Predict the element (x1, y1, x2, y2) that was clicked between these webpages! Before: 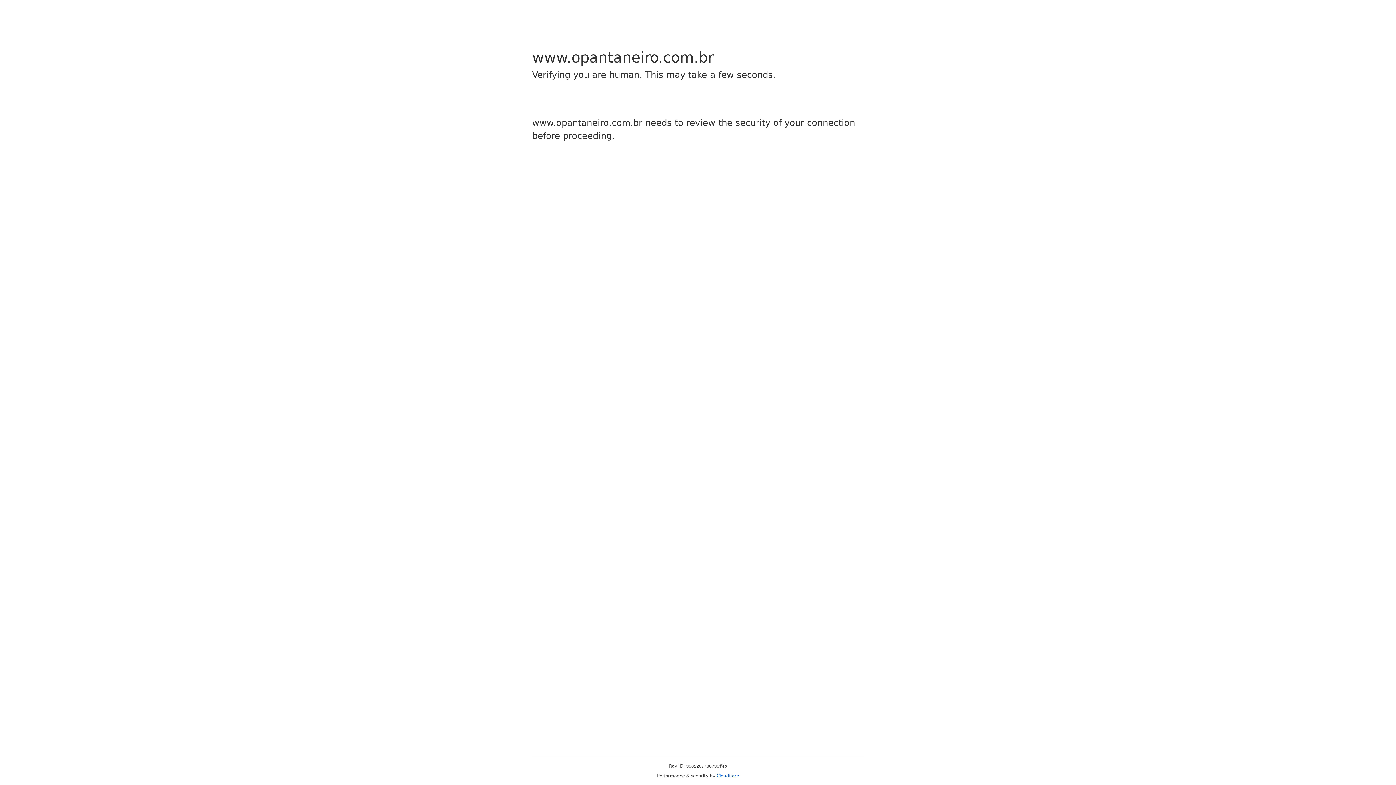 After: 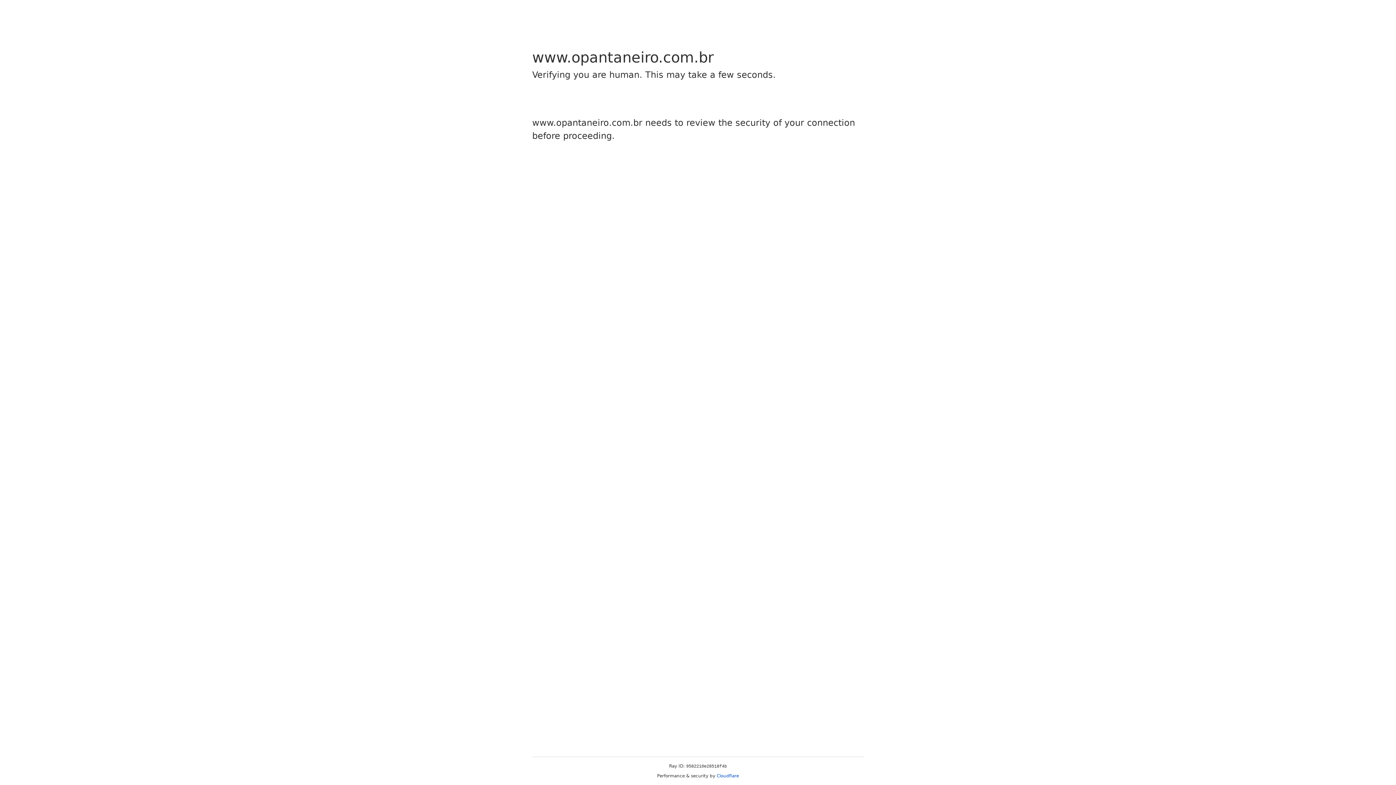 Action: bbox: (716, 773, 739, 778) label: Cloudflare